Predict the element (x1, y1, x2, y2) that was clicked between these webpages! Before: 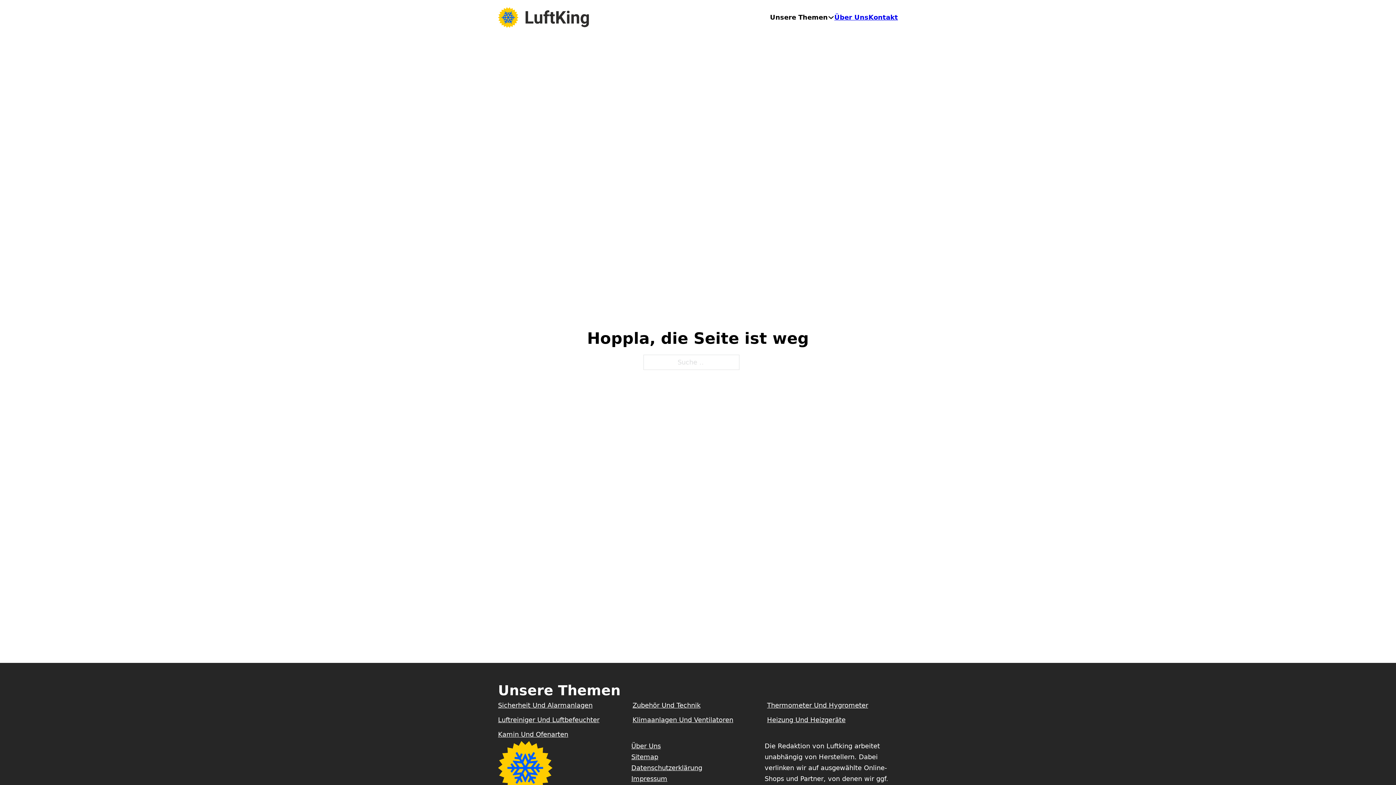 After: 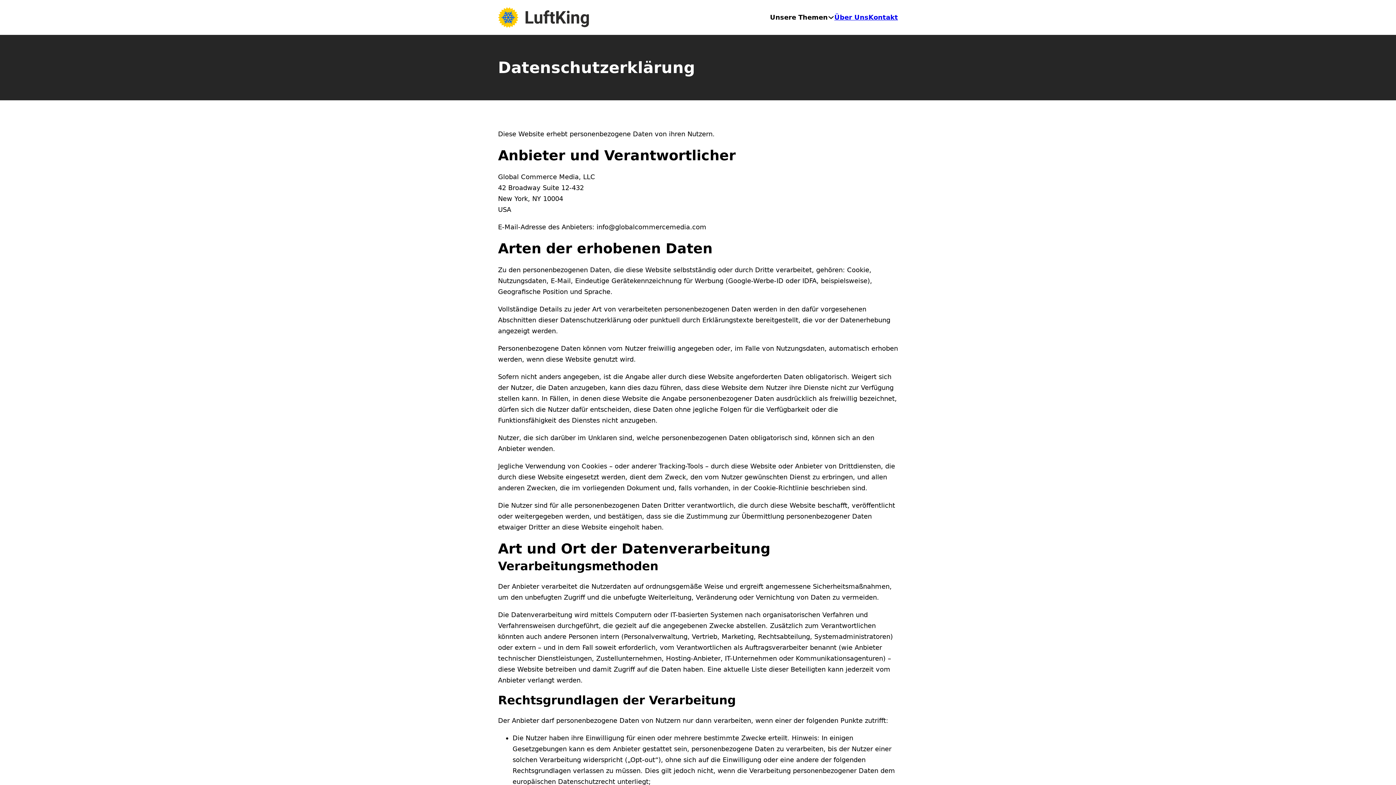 Action: label: Datenschutzerklärung bbox: (631, 762, 702, 773)